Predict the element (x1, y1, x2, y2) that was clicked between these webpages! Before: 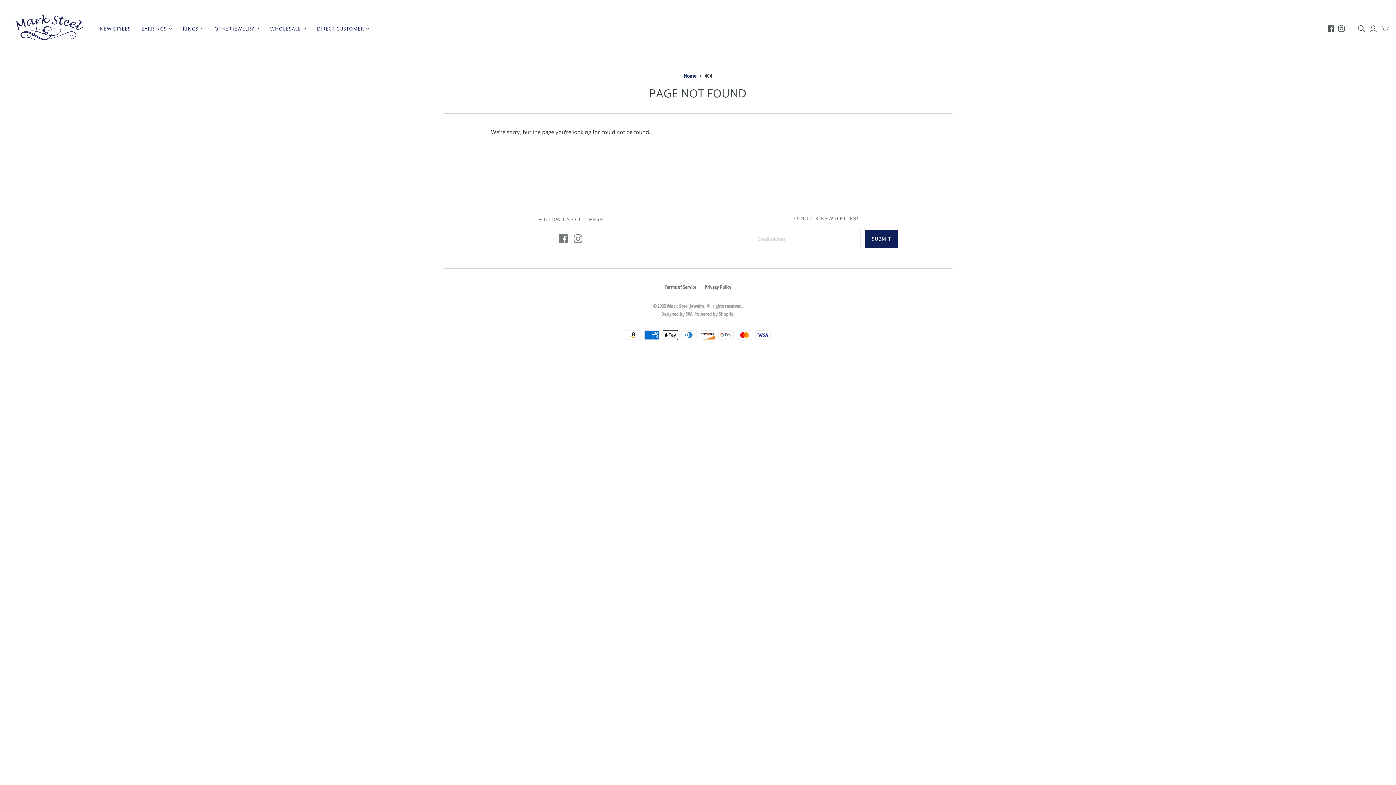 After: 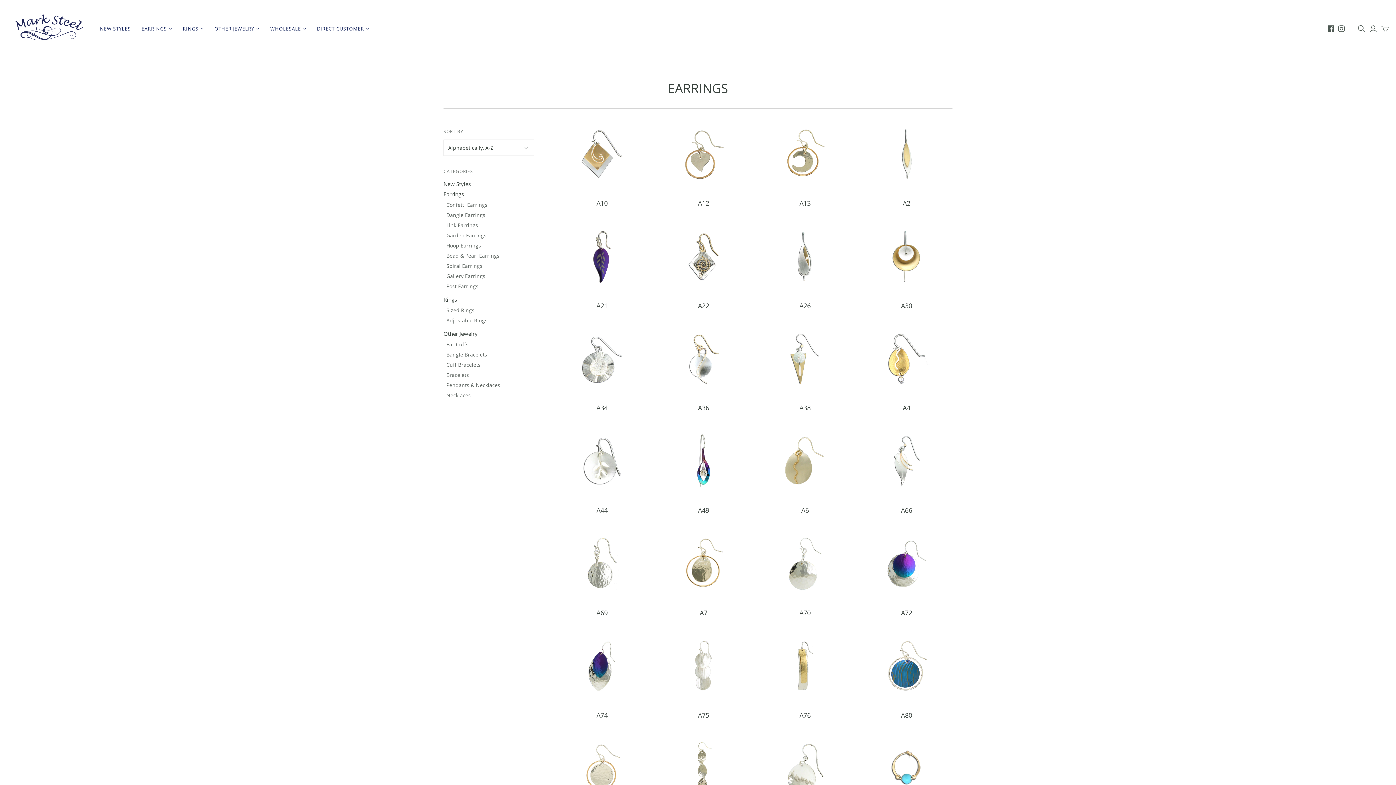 Action: bbox: (136, 20, 177, 37) label: EARRINGS